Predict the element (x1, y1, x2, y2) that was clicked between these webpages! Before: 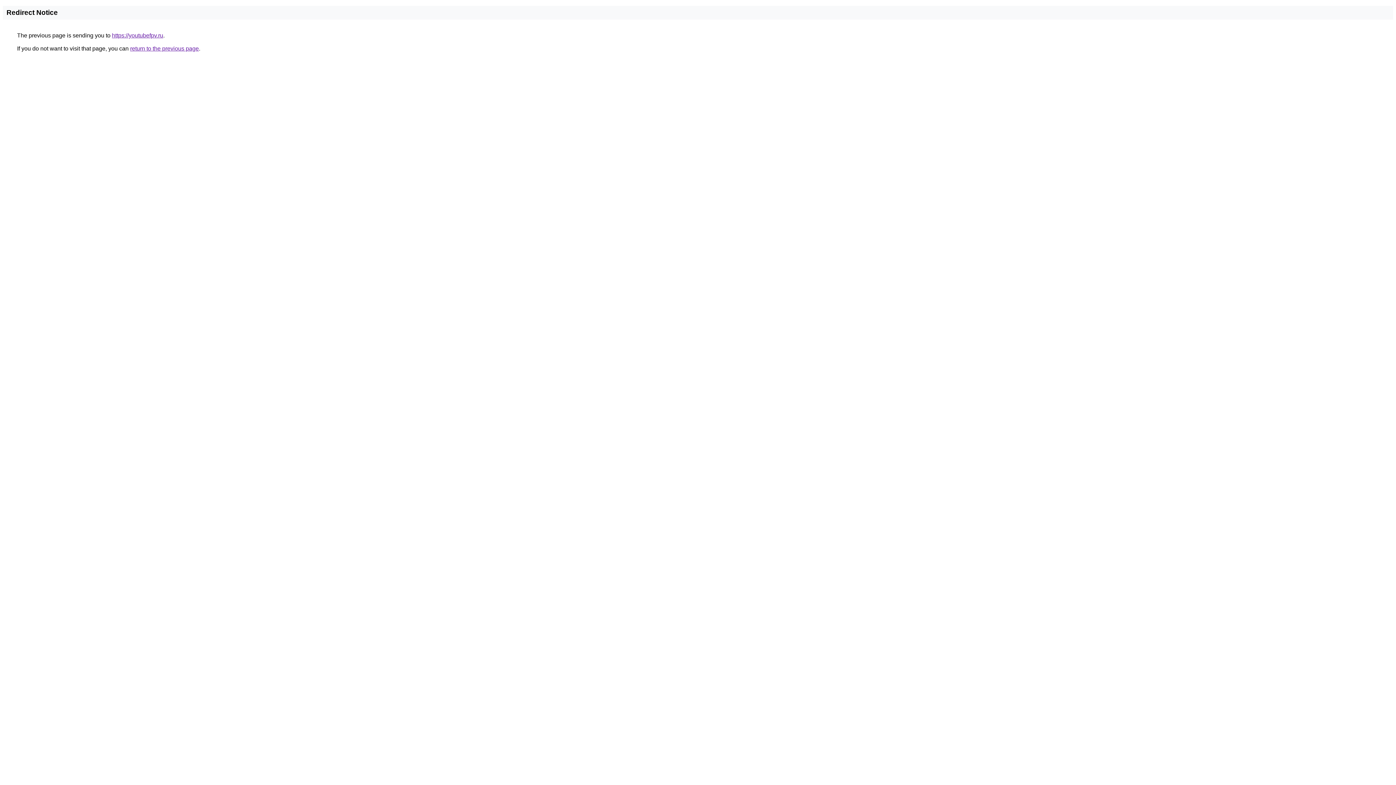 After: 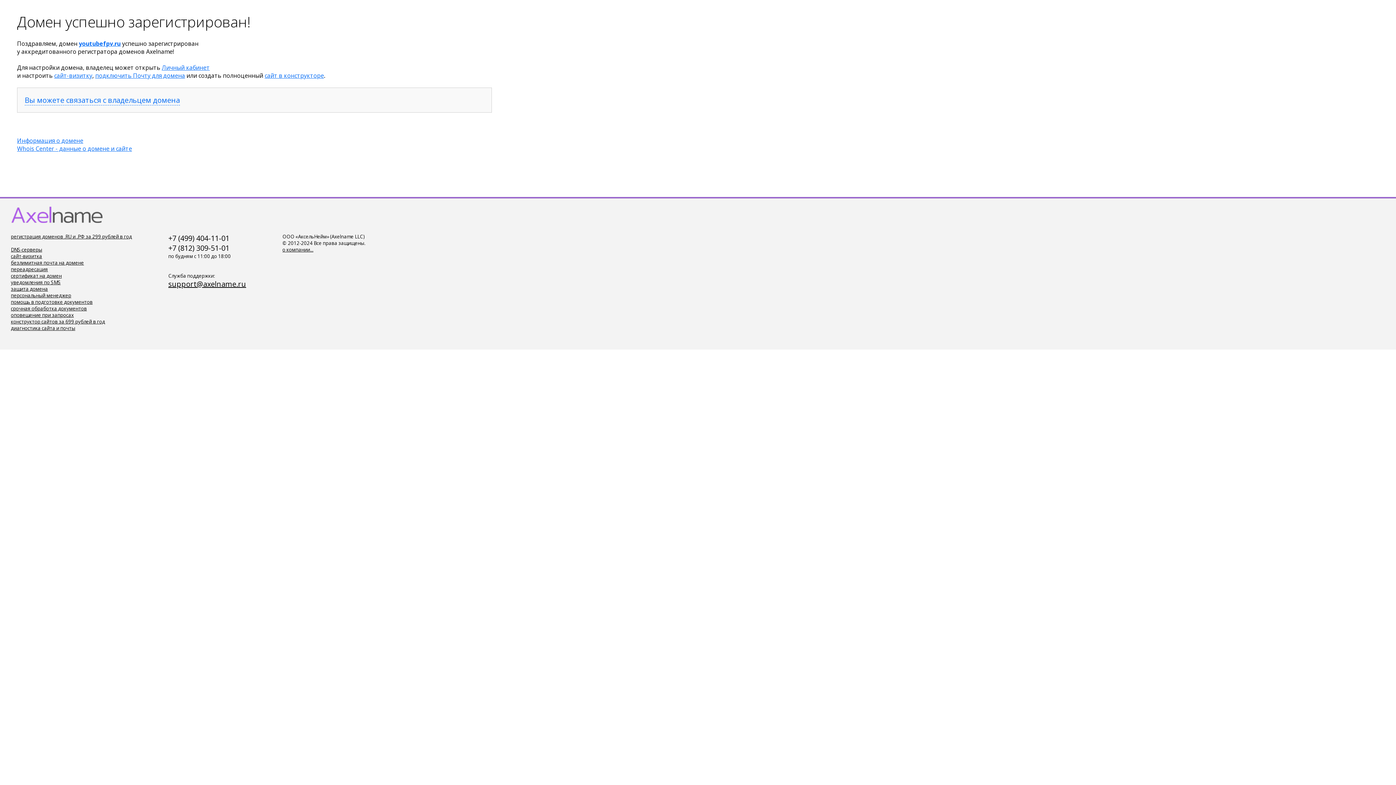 Action: bbox: (112, 32, 163, 38) label: https://youtubefpv.ru